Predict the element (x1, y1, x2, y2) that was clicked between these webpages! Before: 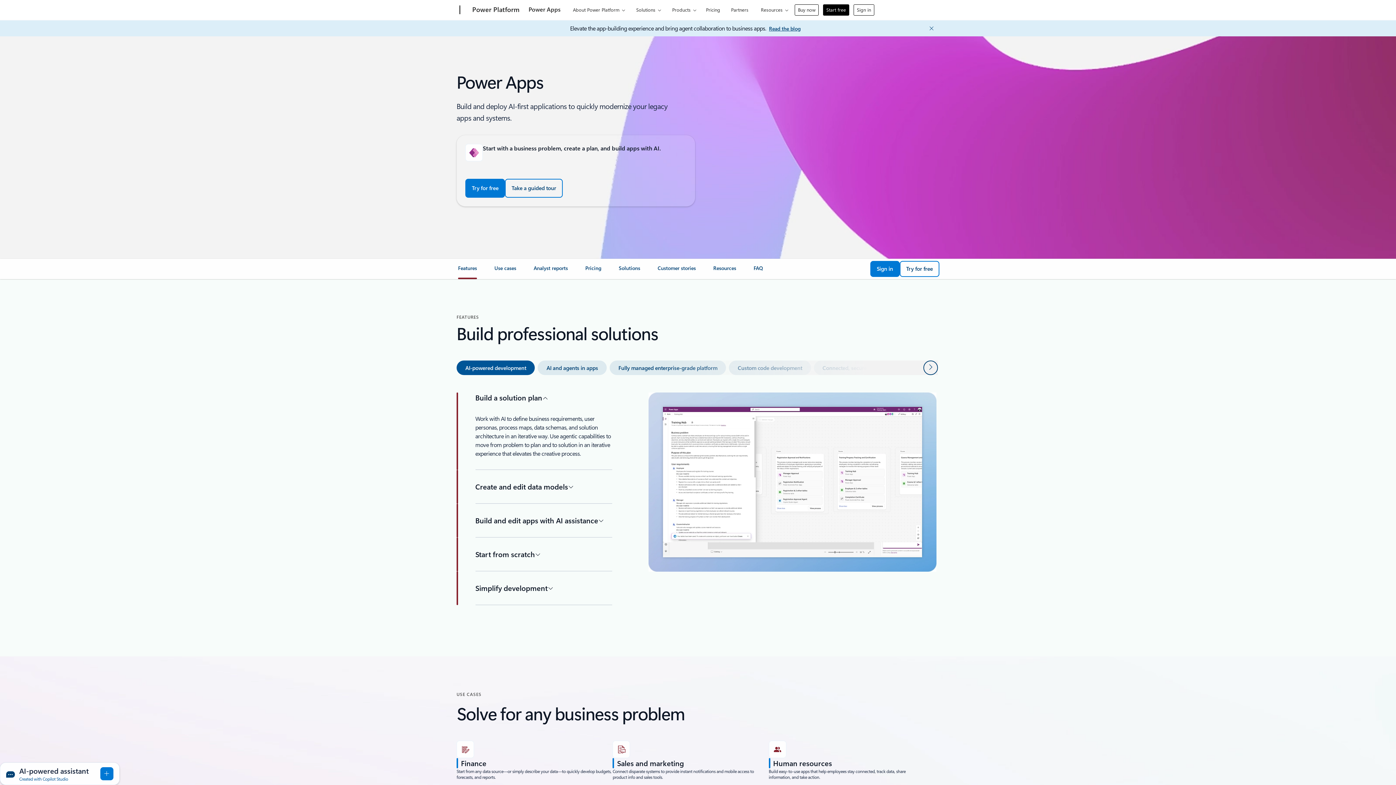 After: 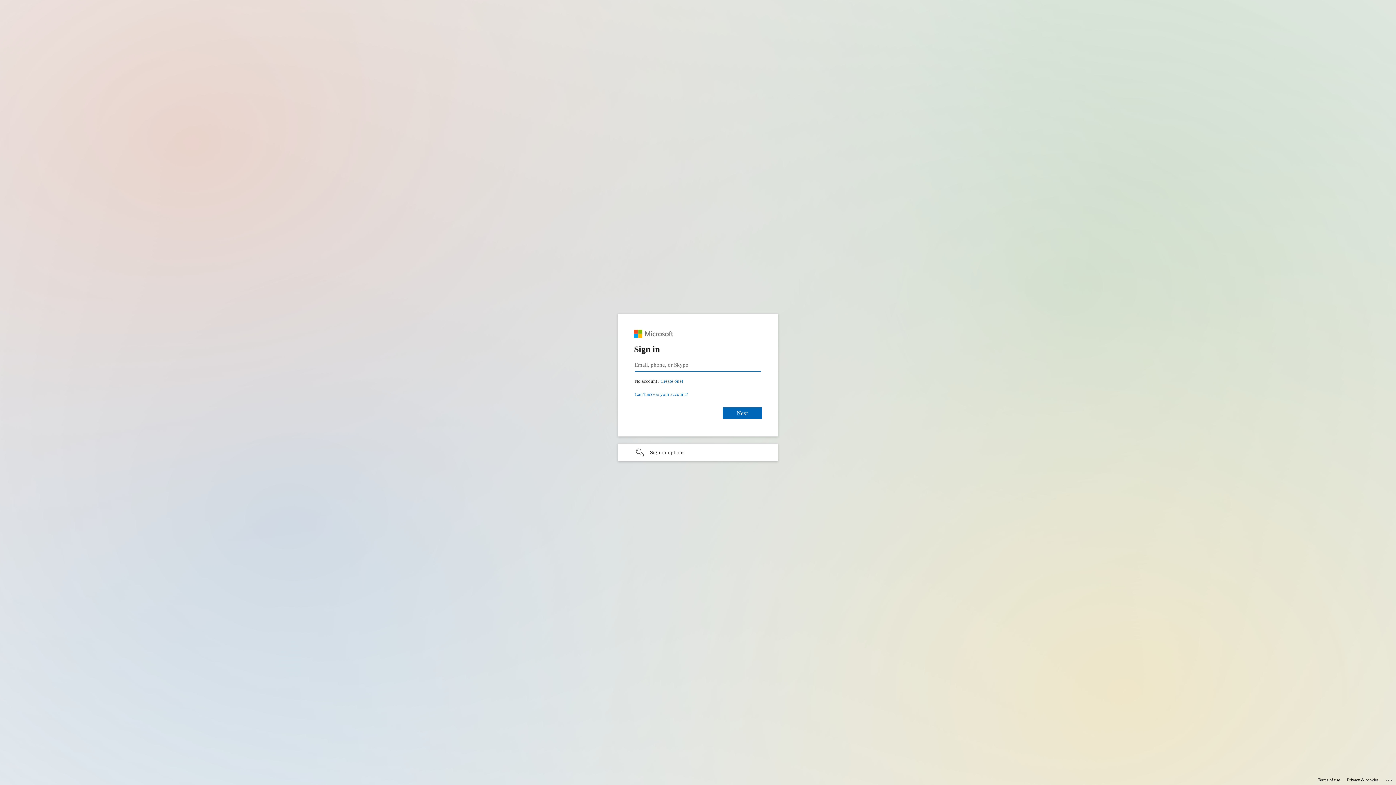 Action: bbox: (853, 4, 874, 15) label: Sign in